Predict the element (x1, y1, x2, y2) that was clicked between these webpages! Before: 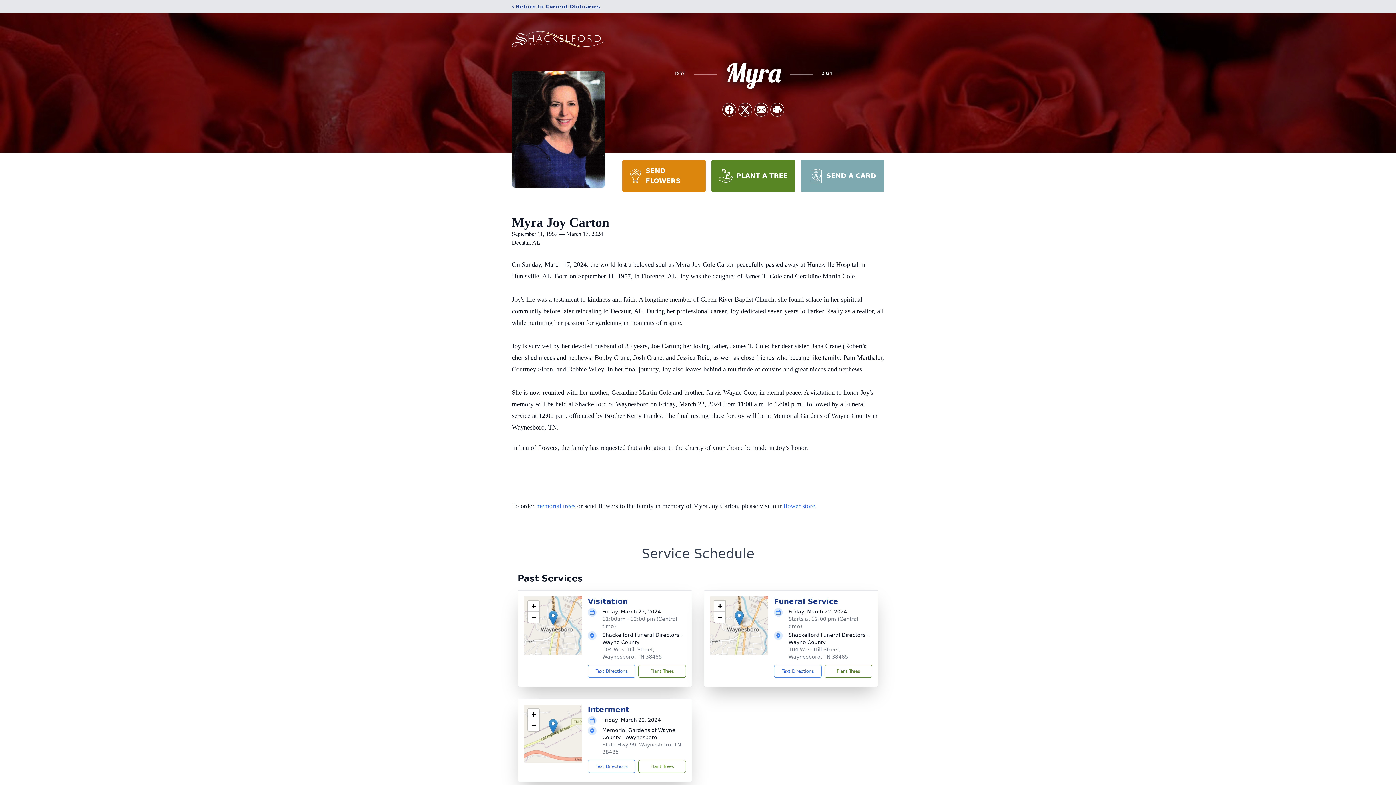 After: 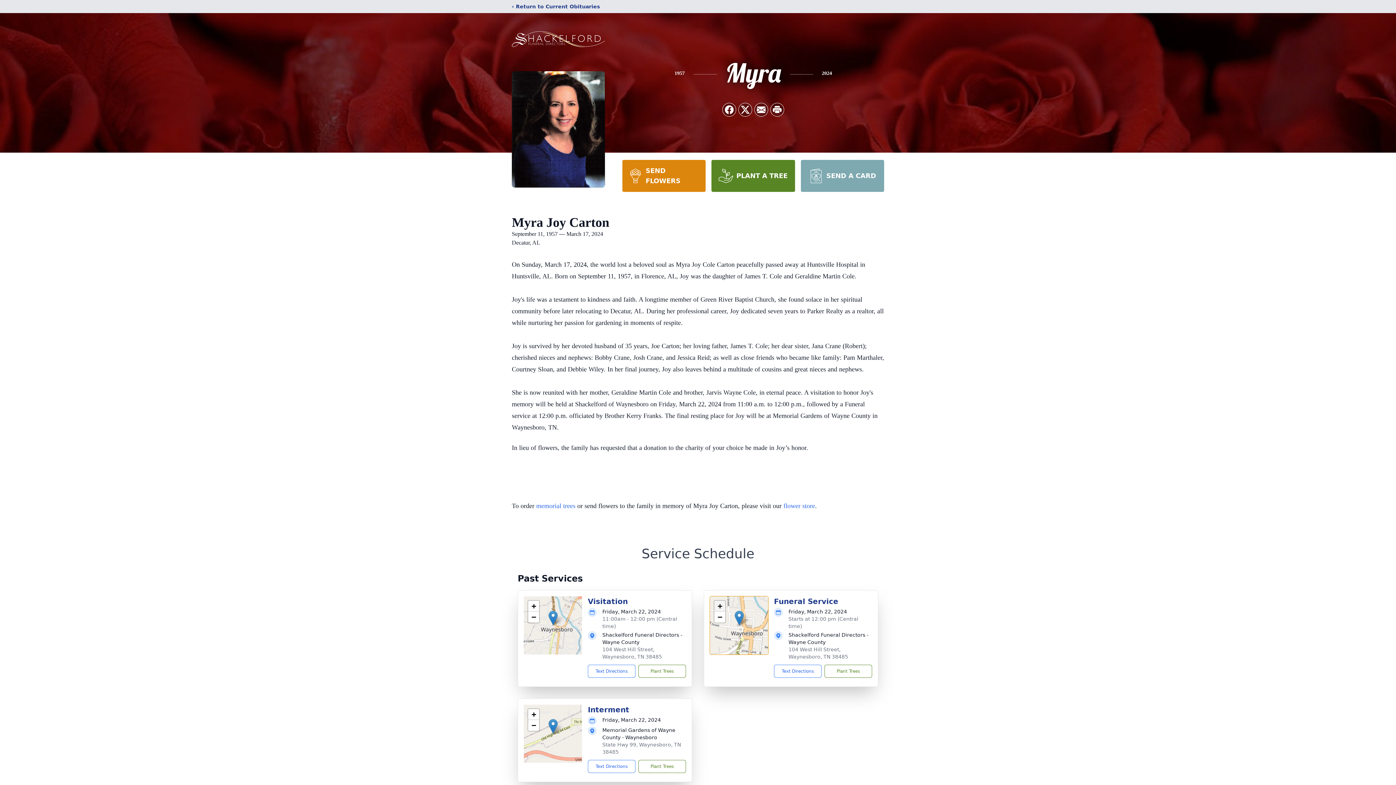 Action: label: Zoom in bbox: (714, 601, 725, 612)